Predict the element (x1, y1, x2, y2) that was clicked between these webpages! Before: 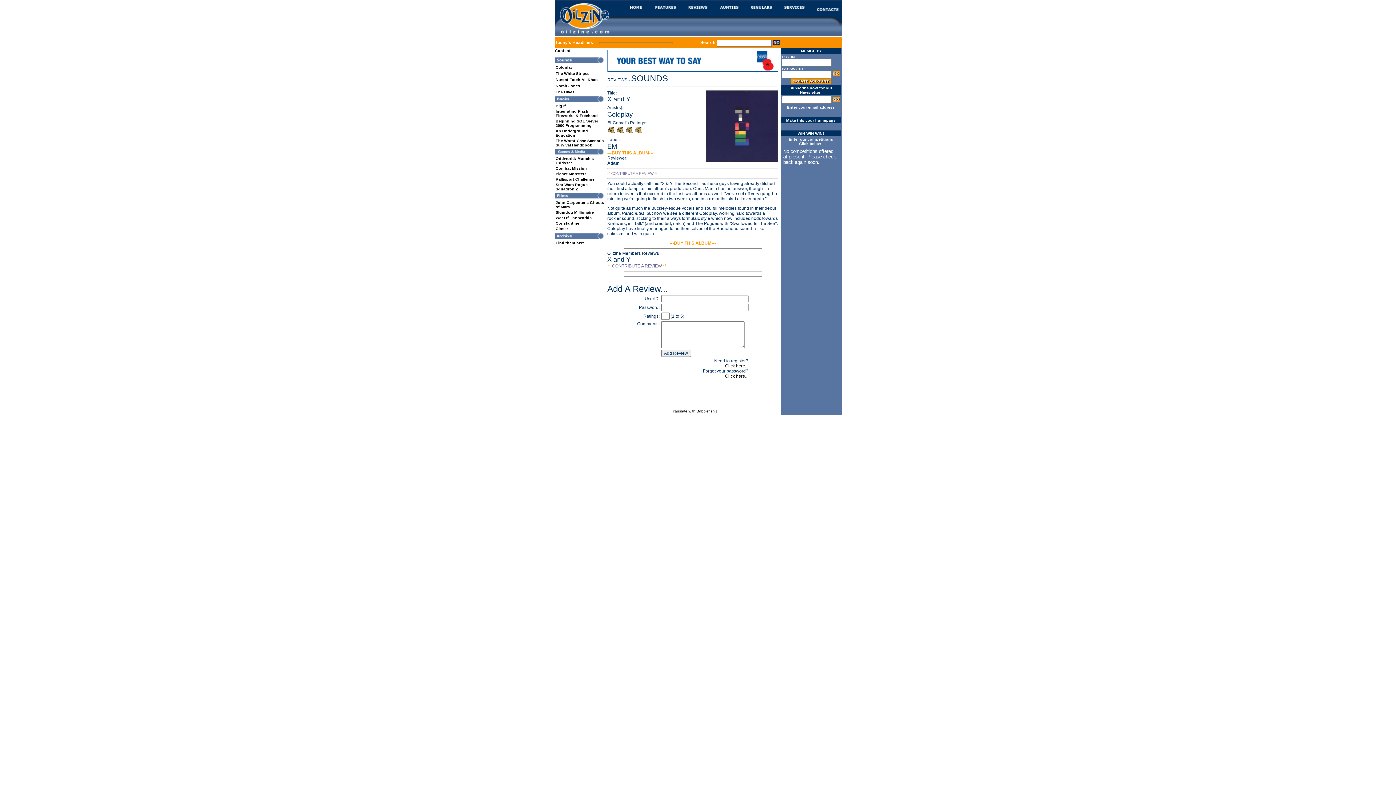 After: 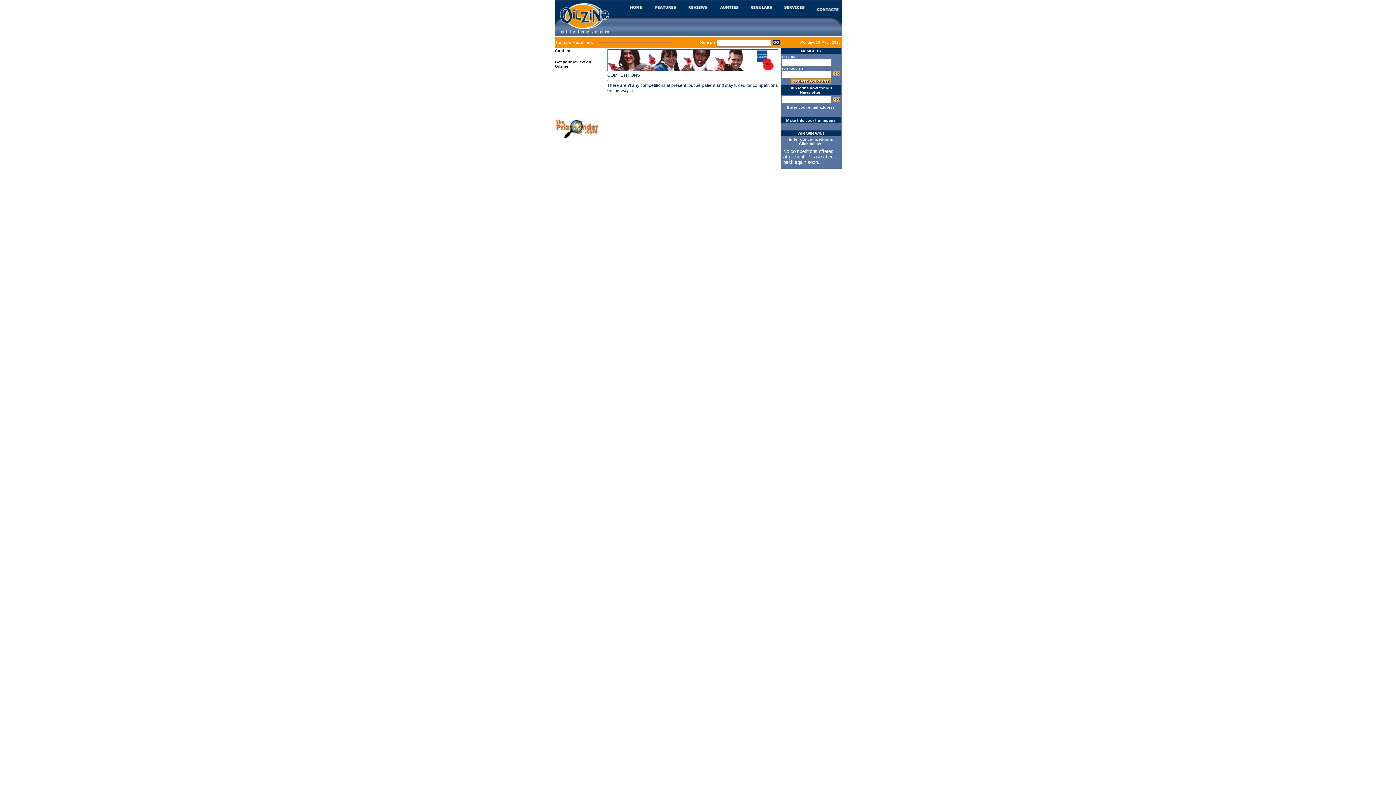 Action: label: WIN WIN WIN! bbox: (797, 131, 824, 135)